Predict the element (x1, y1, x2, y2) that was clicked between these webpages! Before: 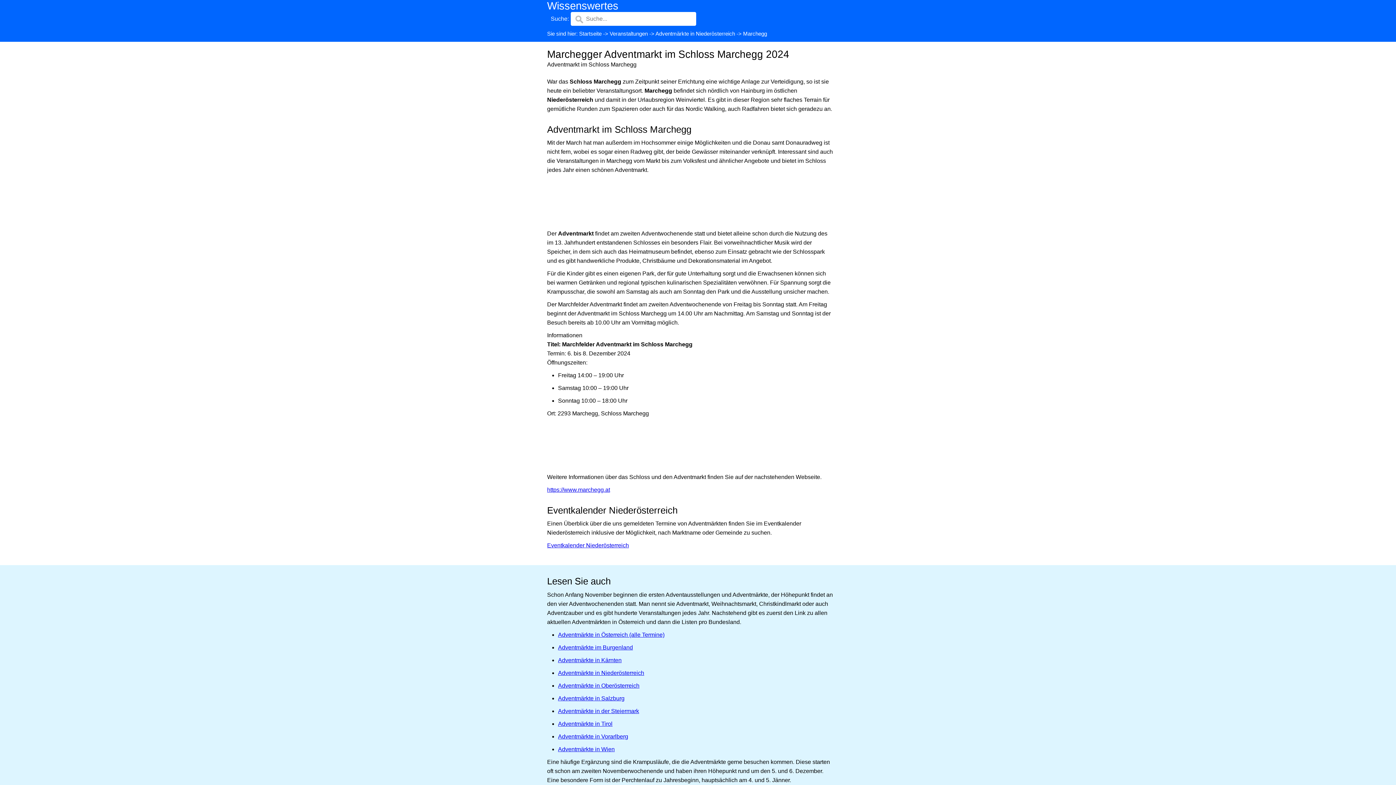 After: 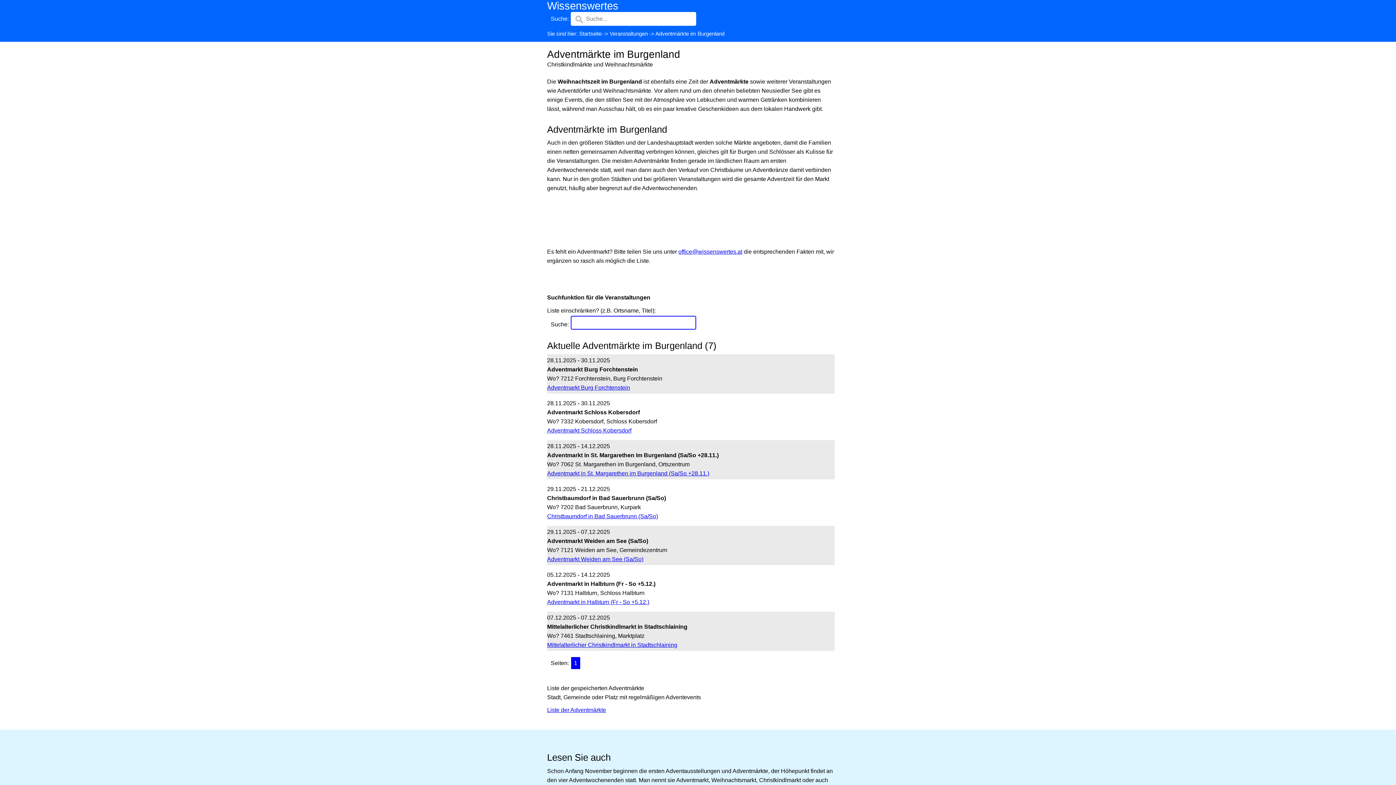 Action: bbox: (558, 644, 633, 650) label: Adventmärkte im Burgenland